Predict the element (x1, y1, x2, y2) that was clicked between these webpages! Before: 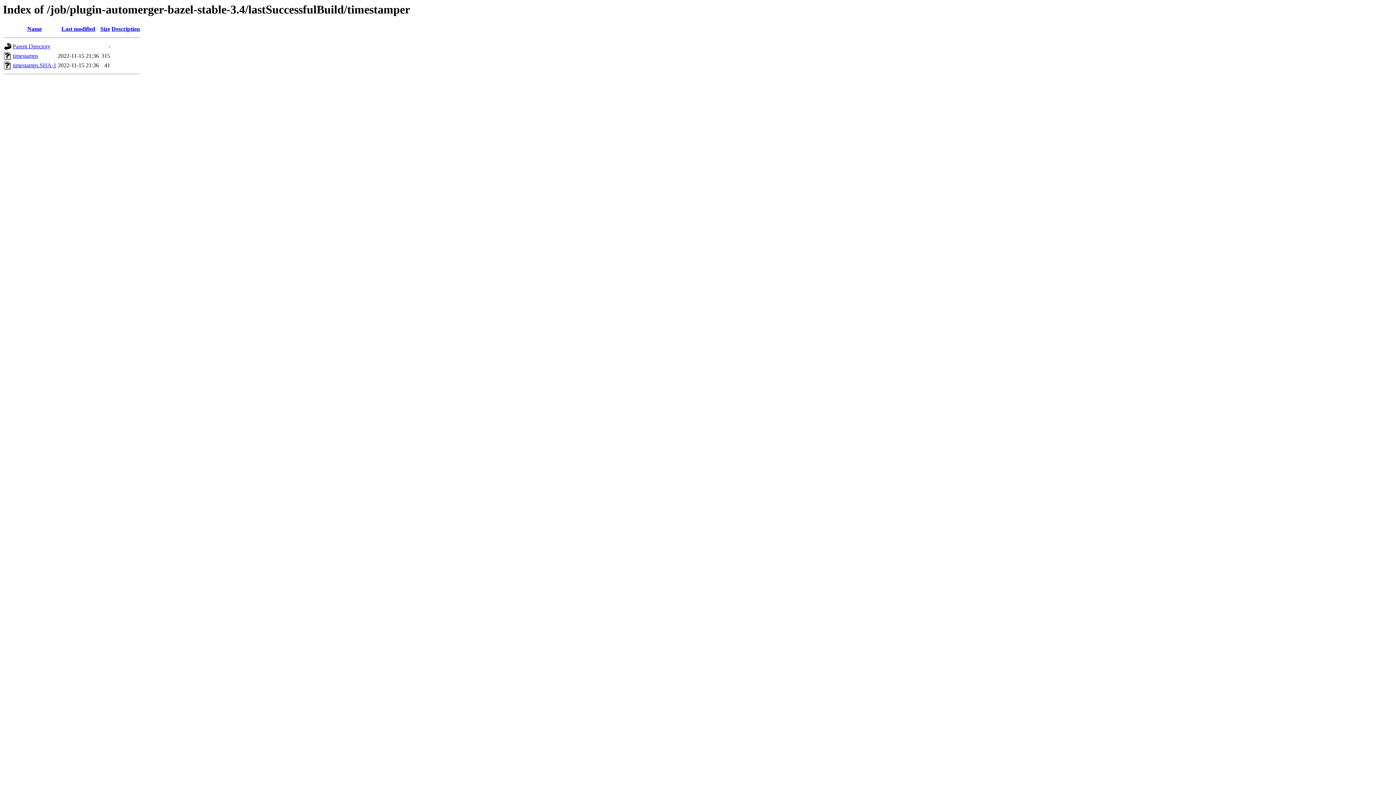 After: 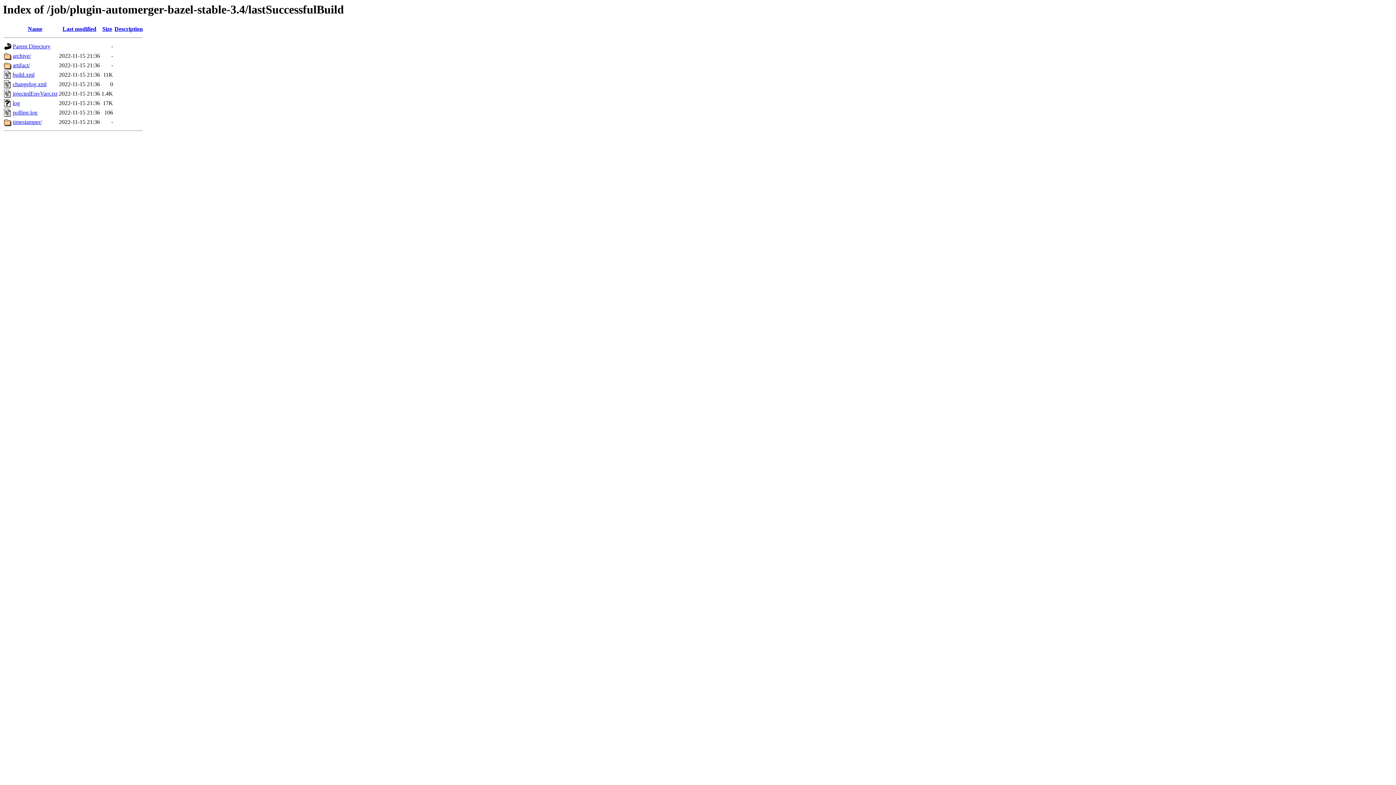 Action: bbox: (12, 43, 50, 49) label: Parent Directory